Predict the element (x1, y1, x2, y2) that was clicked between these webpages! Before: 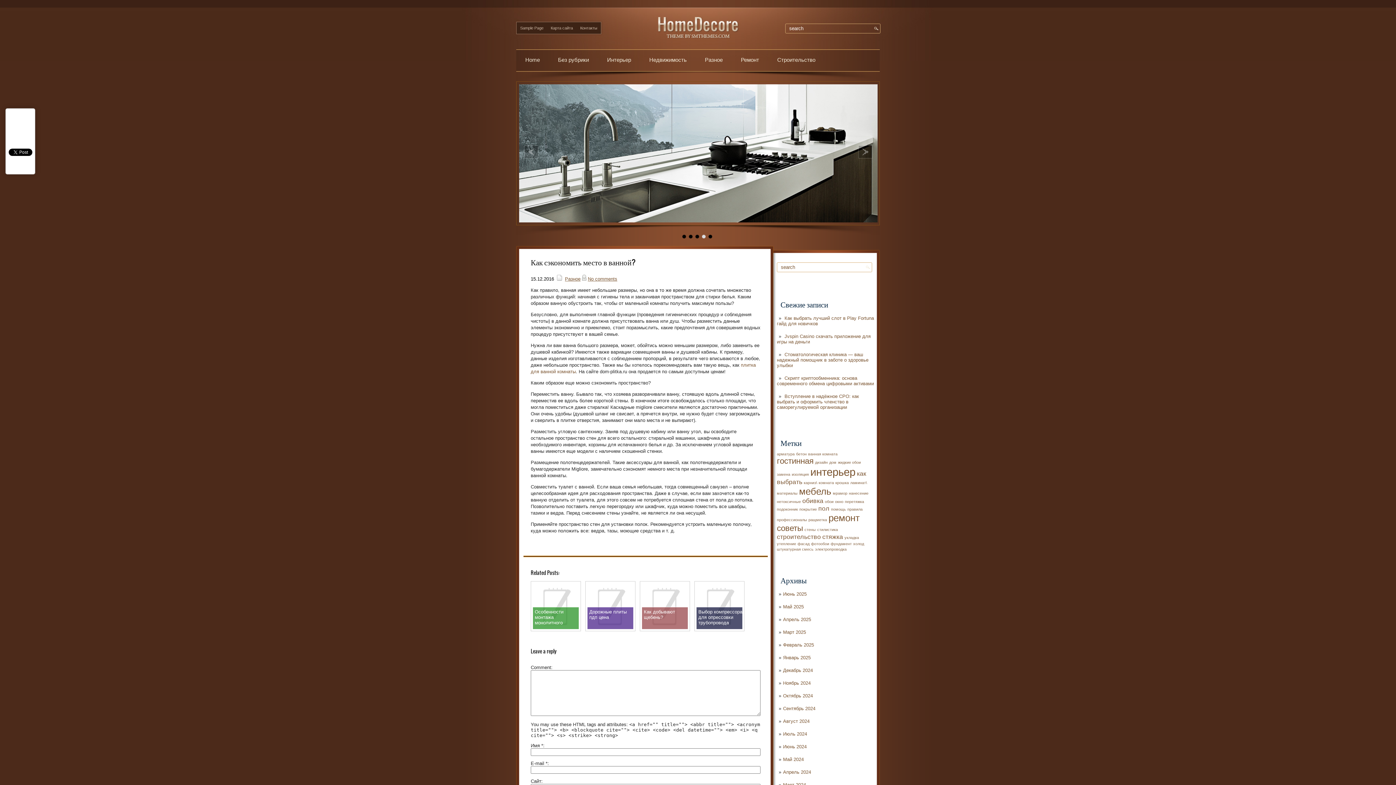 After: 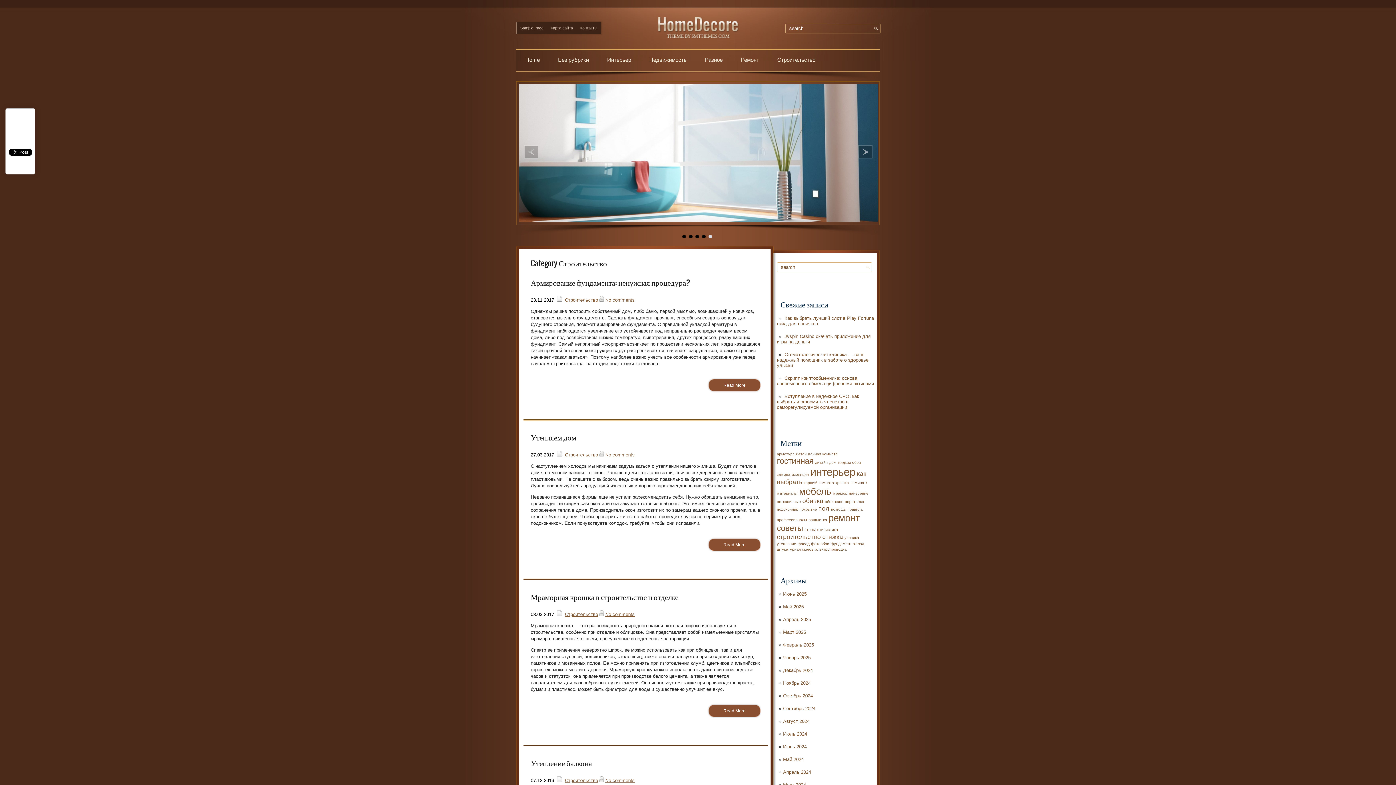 Action: bbox: (768, 47, 824, 73) label: Строительство